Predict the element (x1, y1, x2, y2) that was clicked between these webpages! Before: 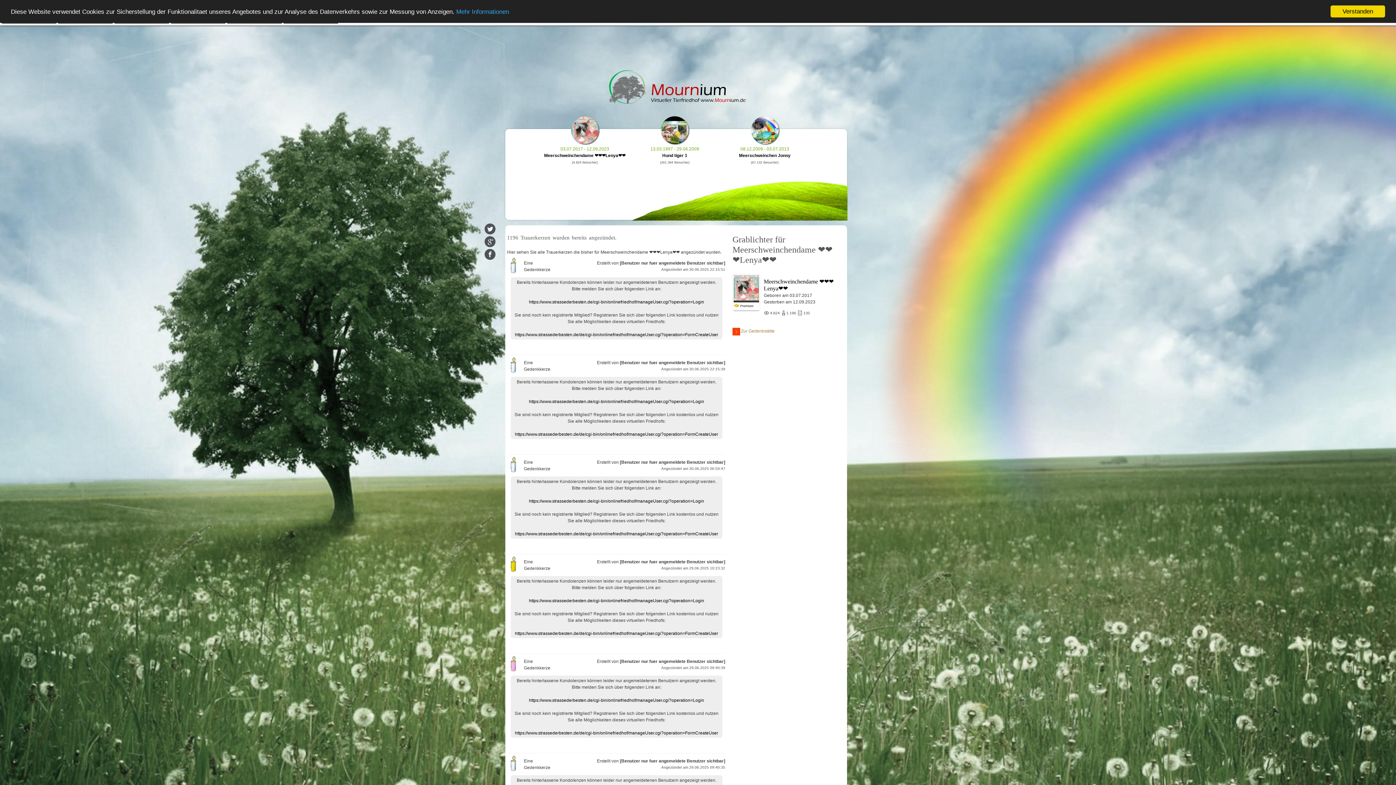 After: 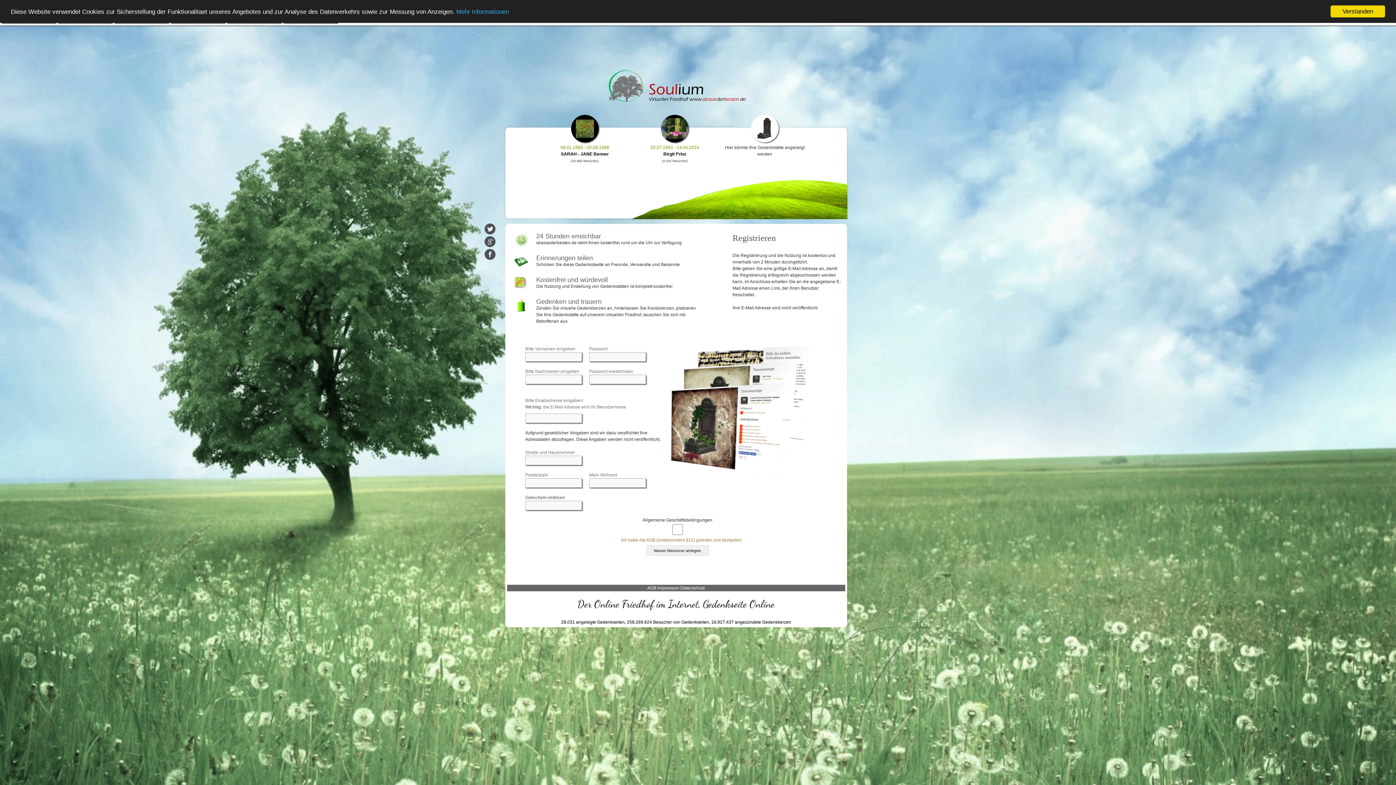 Action: label: https://www.strassederbesten.de/de/cgi-bin/onlinefriedhof/manageUser.cgi?operation=FormCreateUser bbox: (515, 730, 718, 735)